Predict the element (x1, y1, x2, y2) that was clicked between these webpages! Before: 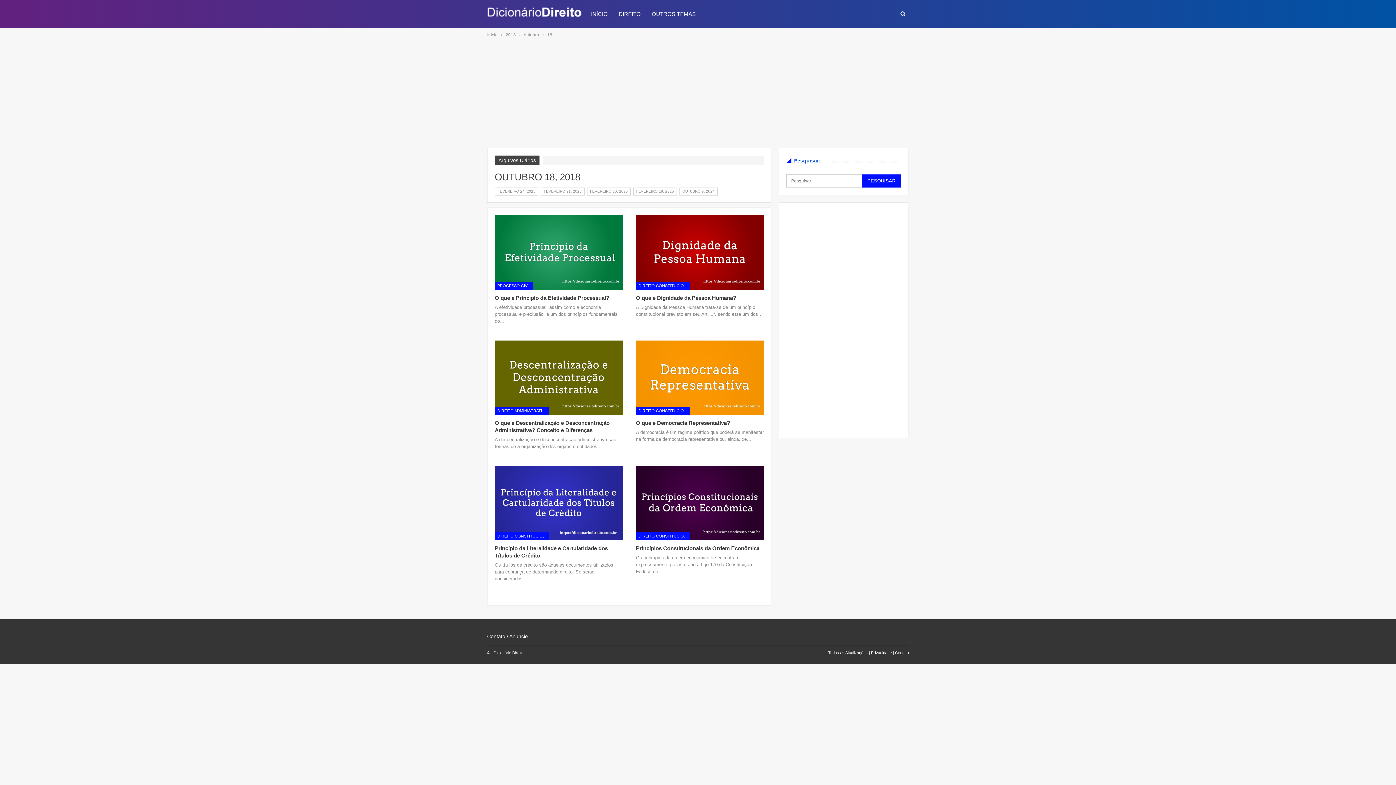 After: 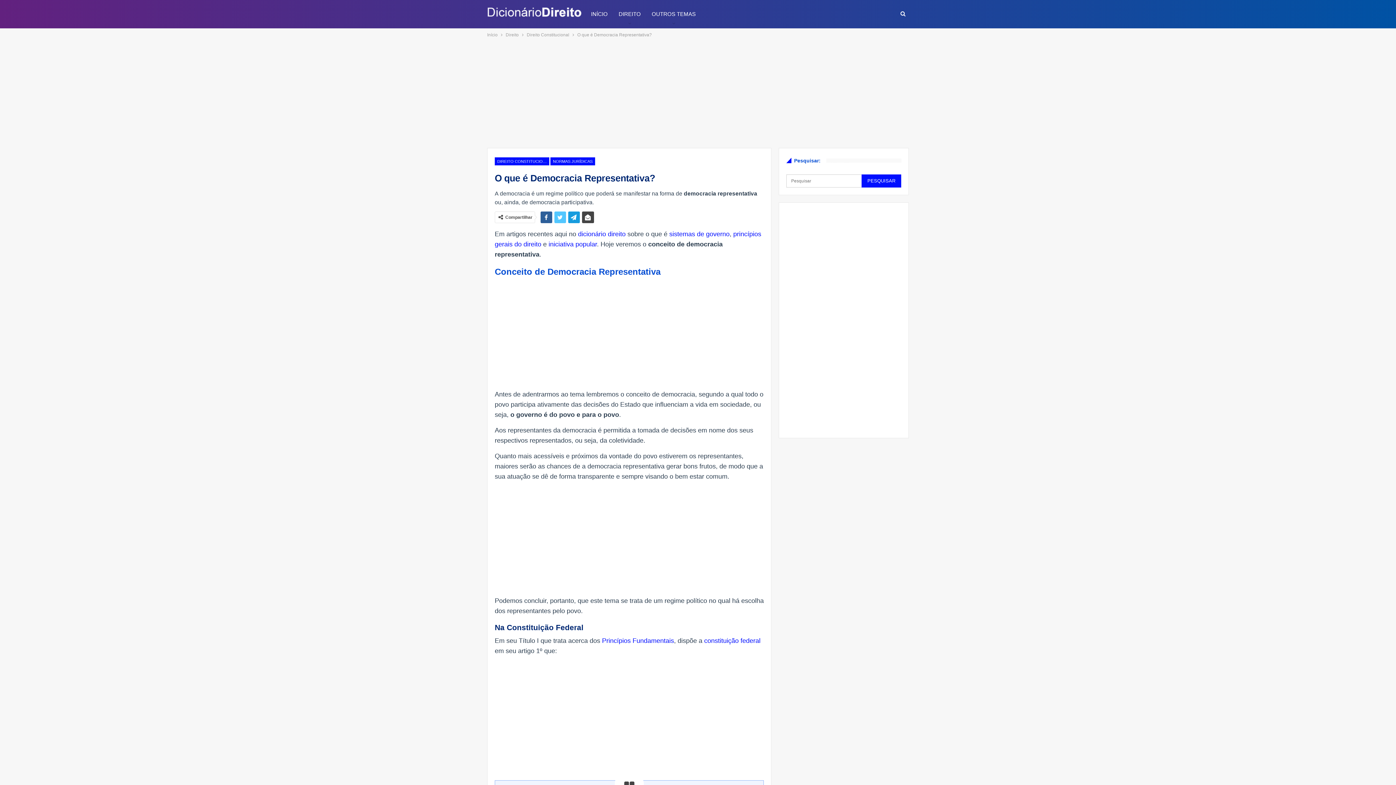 Action: label: O que é Democracia Representativa? bbox: (636, 419, 730, 426)